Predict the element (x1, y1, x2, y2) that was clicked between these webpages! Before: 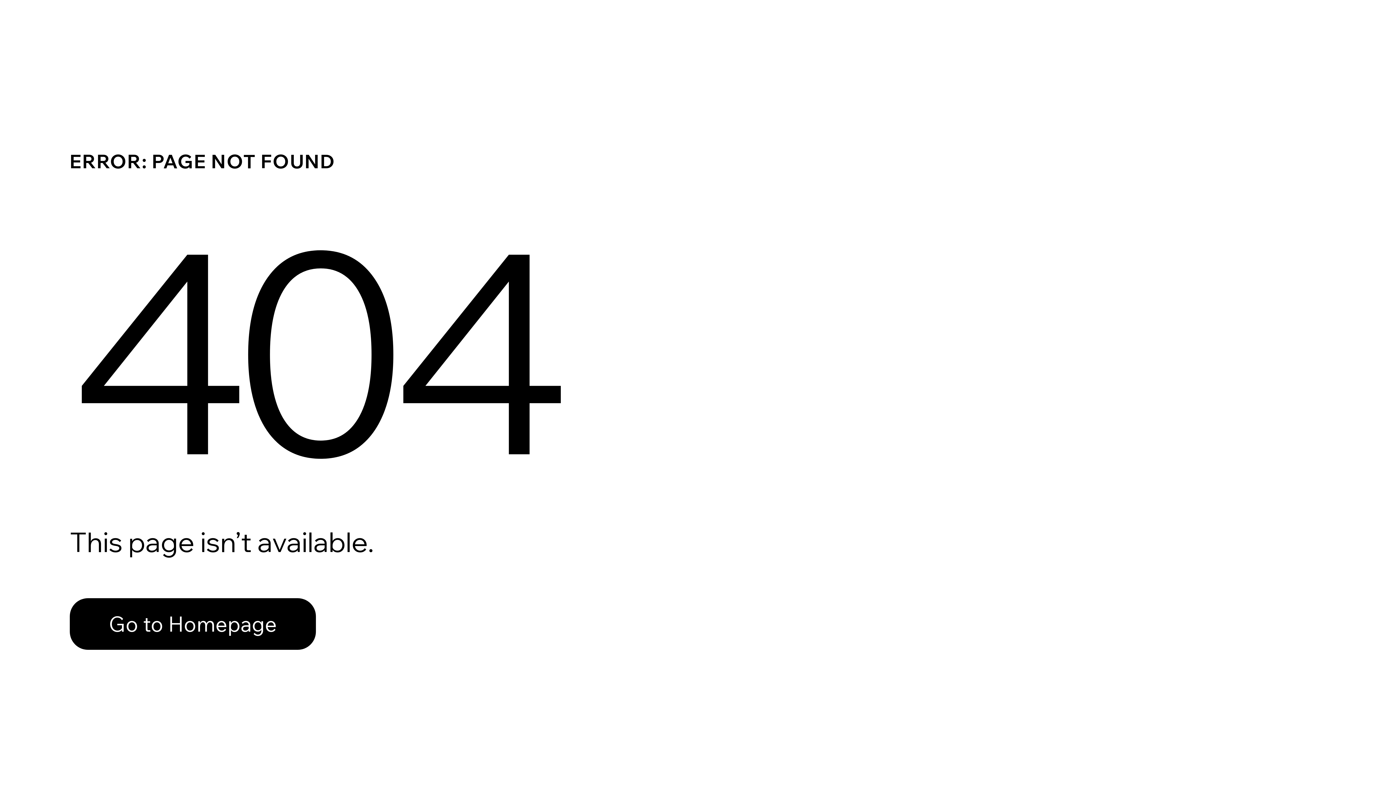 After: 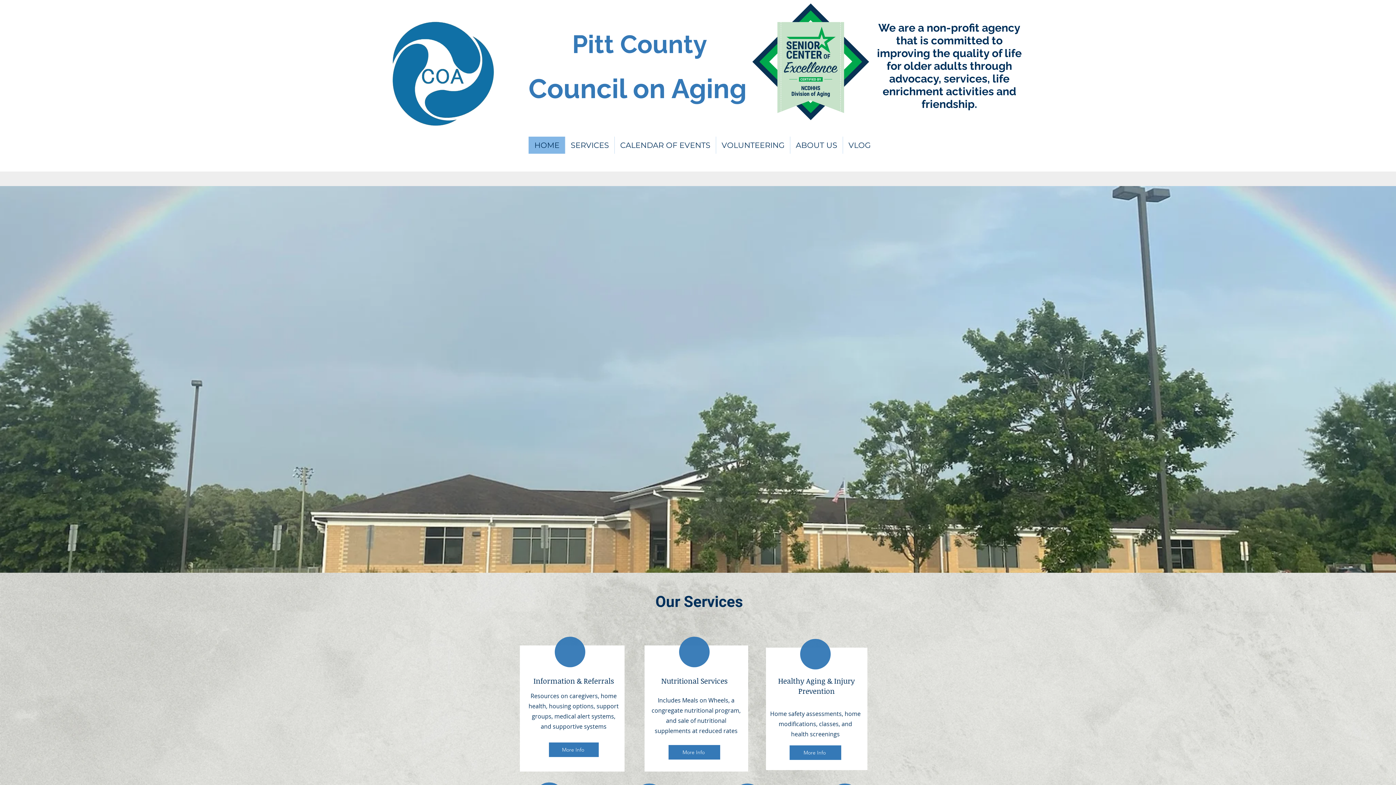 Action: label: Go to Homepage bbox: (69, 598, 316, 650)